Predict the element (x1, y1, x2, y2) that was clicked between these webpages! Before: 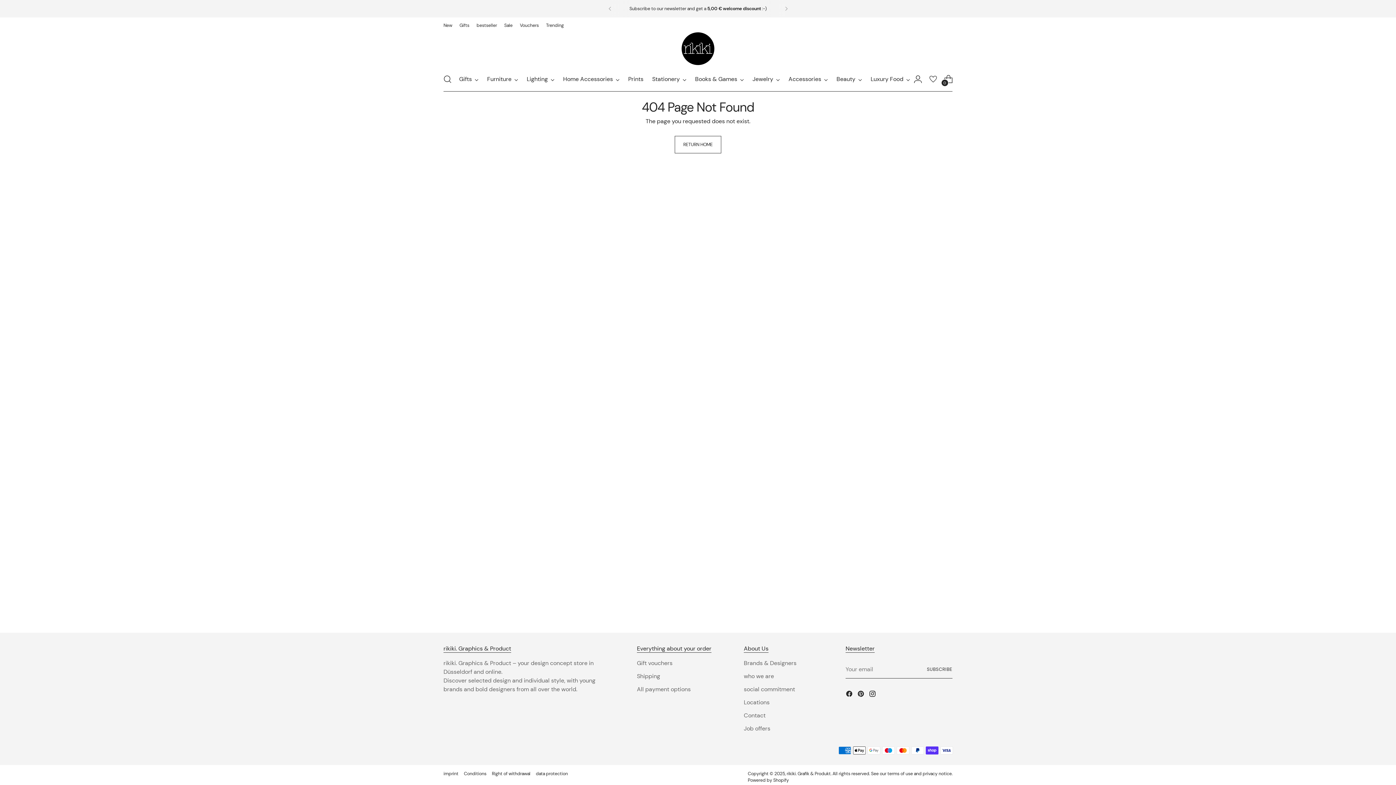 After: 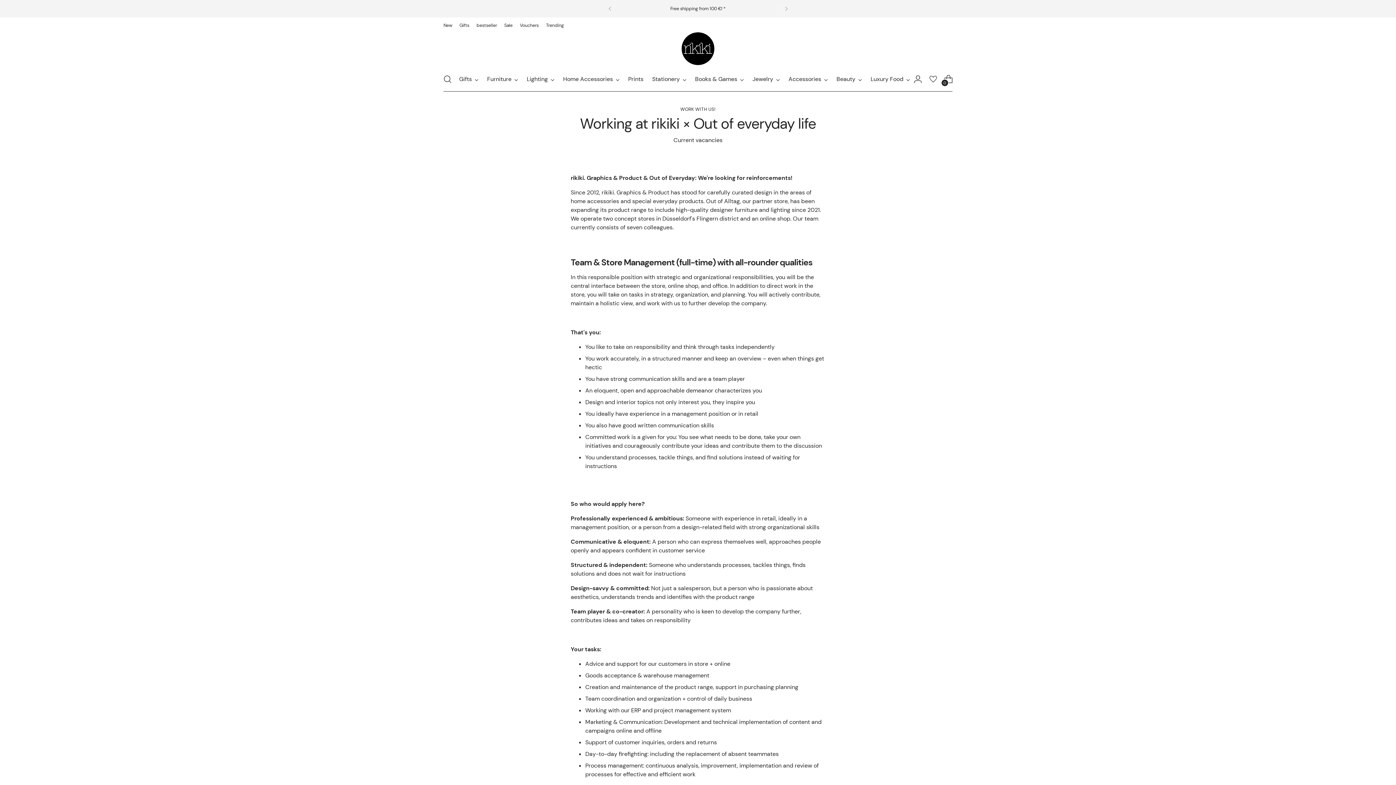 Action: bbox: (744, 725, 770, 732) label: Job offers